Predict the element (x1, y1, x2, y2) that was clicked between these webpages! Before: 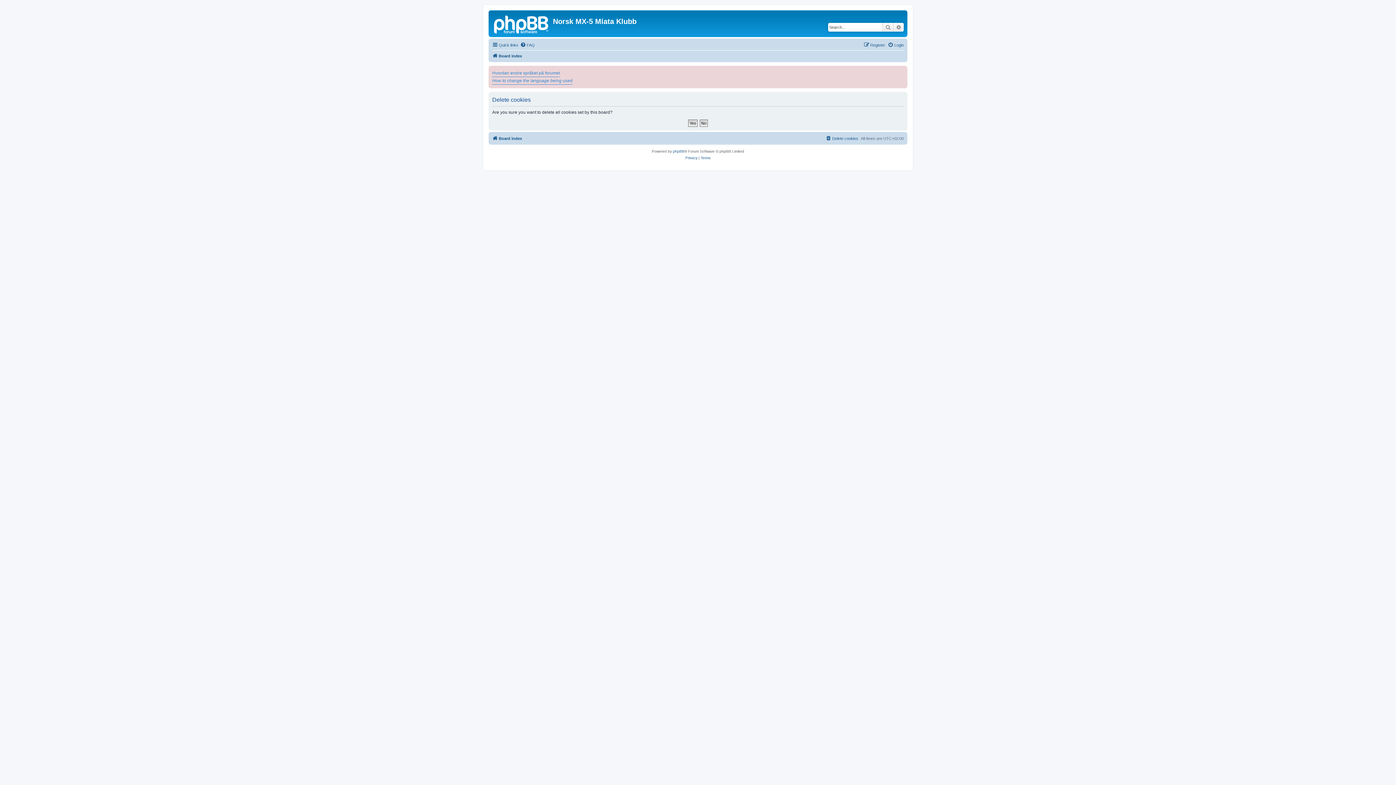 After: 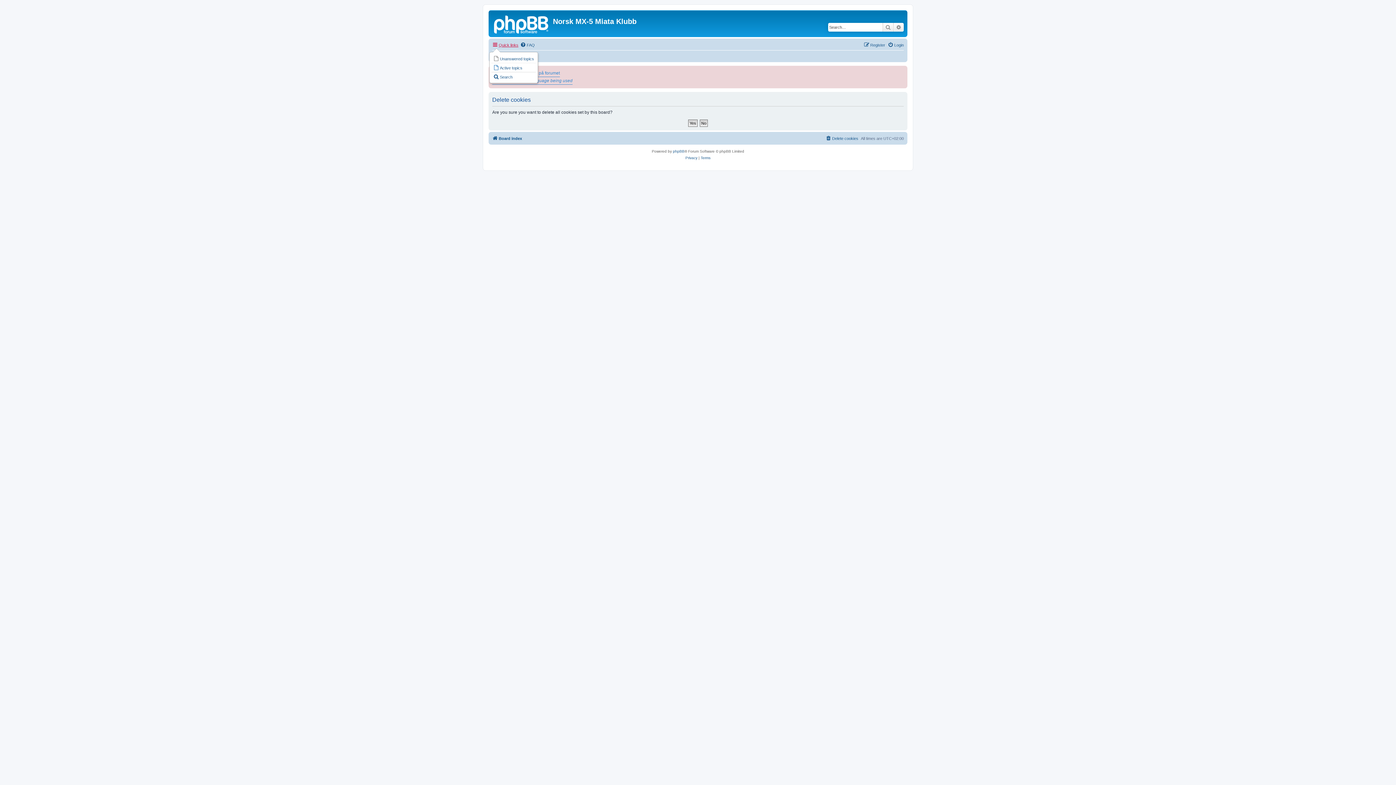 Action: bbox: (492, 40, 518, 49) label: Quick links